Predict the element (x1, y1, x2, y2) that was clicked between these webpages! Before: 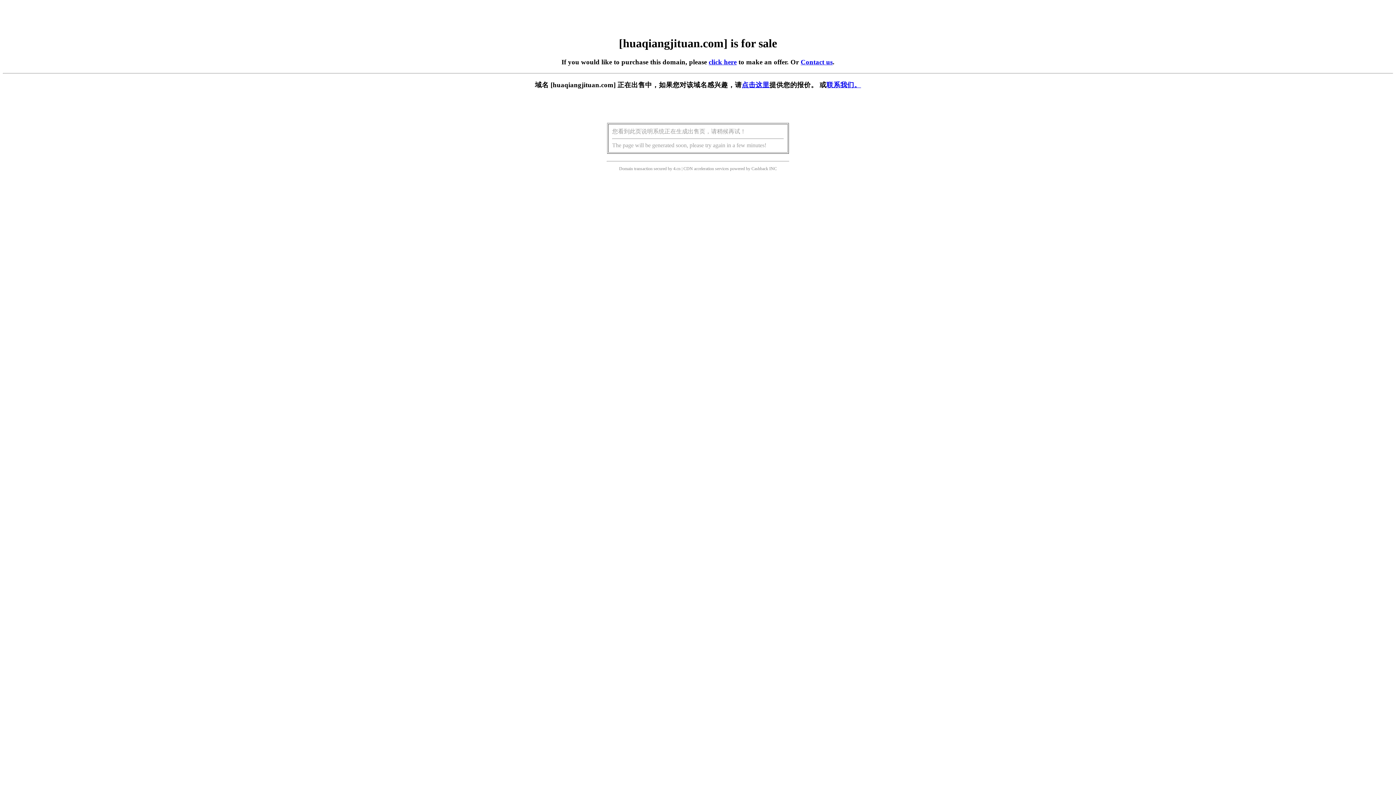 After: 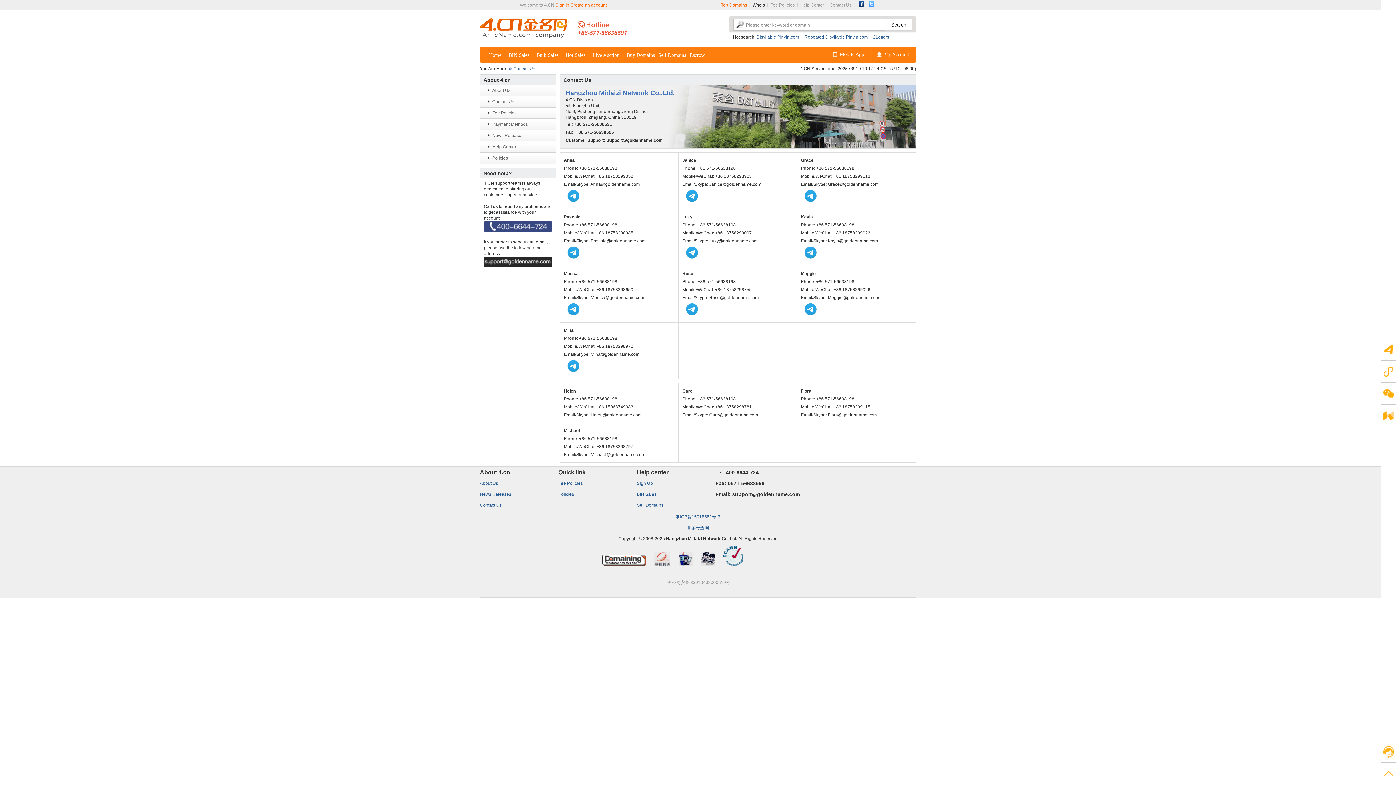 Action: label: 联系我们。 bbox: (826, 81, 861, 88)